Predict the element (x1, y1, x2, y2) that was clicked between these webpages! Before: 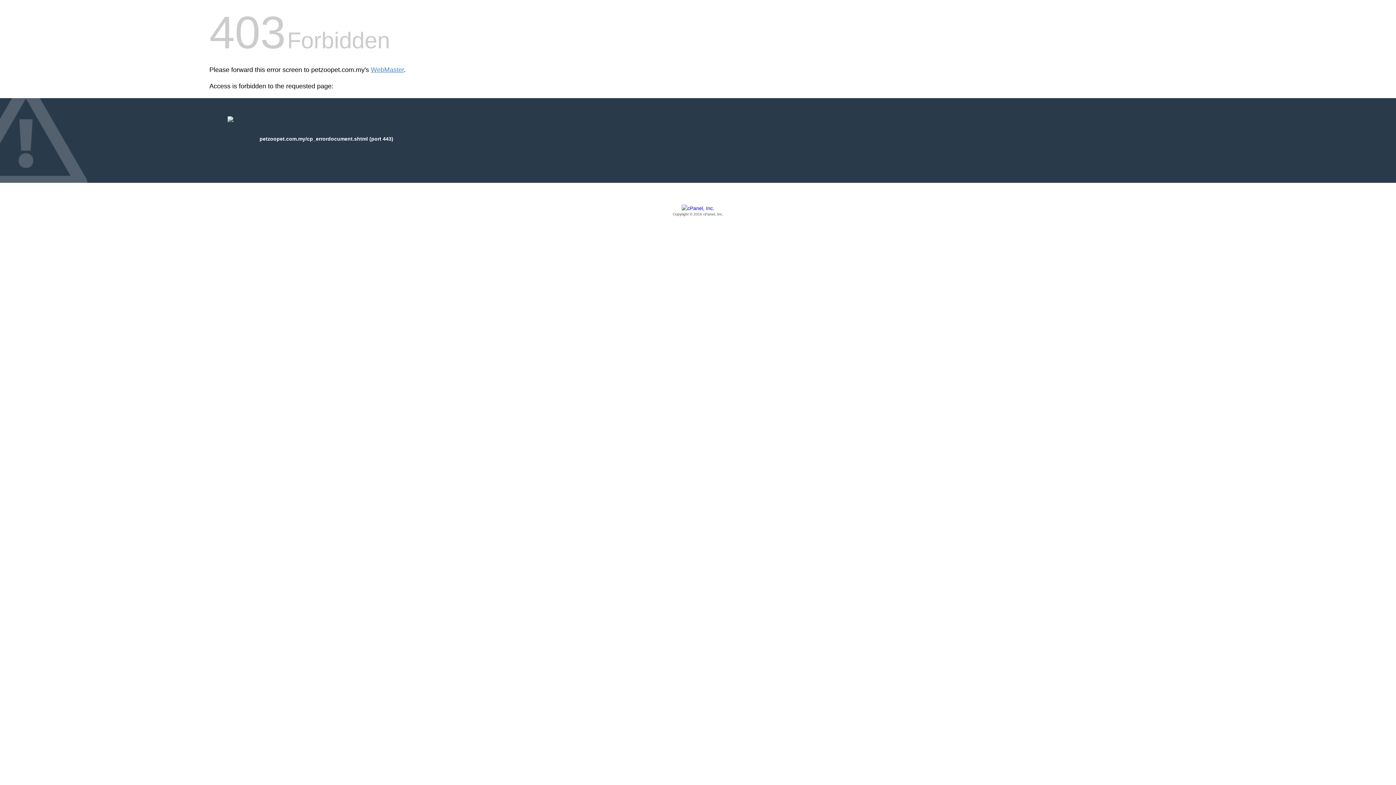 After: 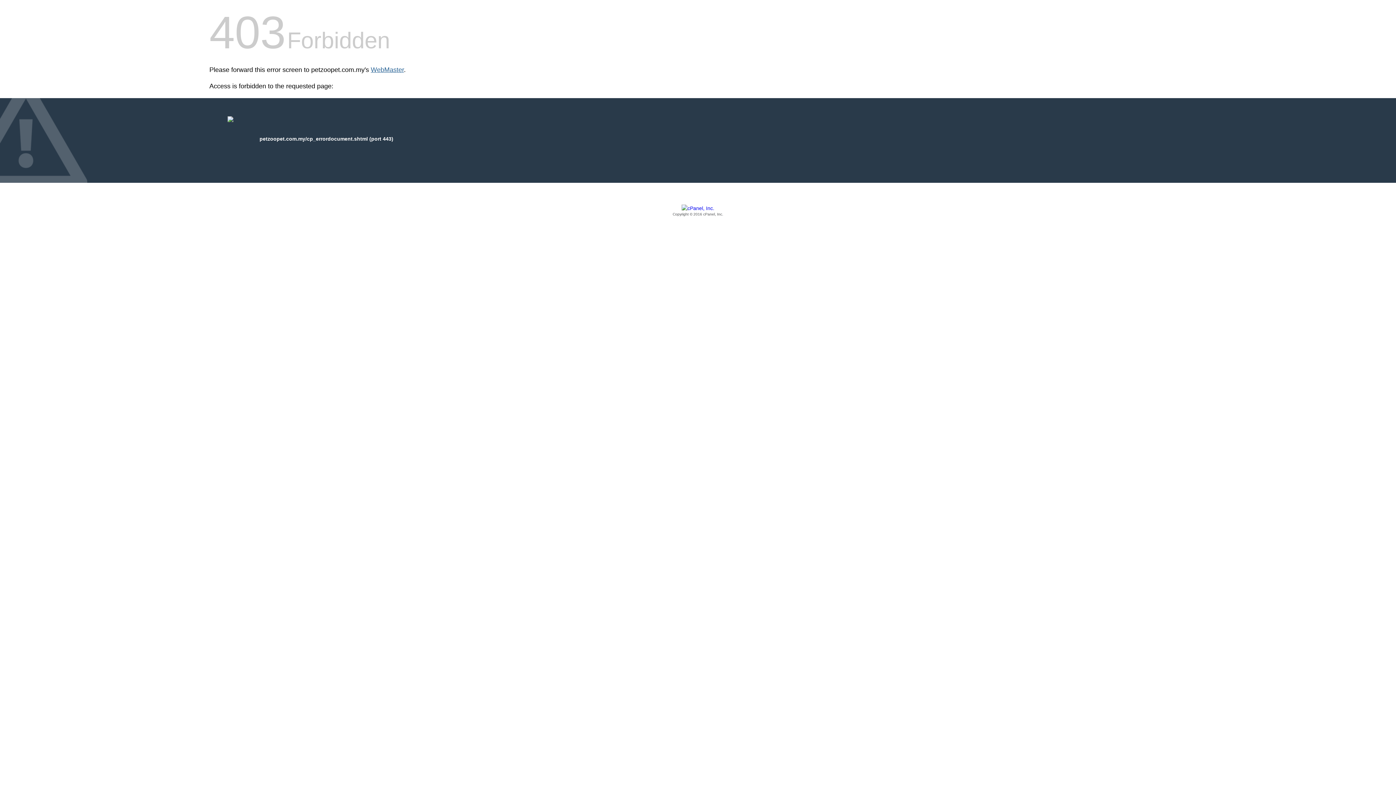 Action: label: WebMaster bbox: (370, 66, 404, 73)